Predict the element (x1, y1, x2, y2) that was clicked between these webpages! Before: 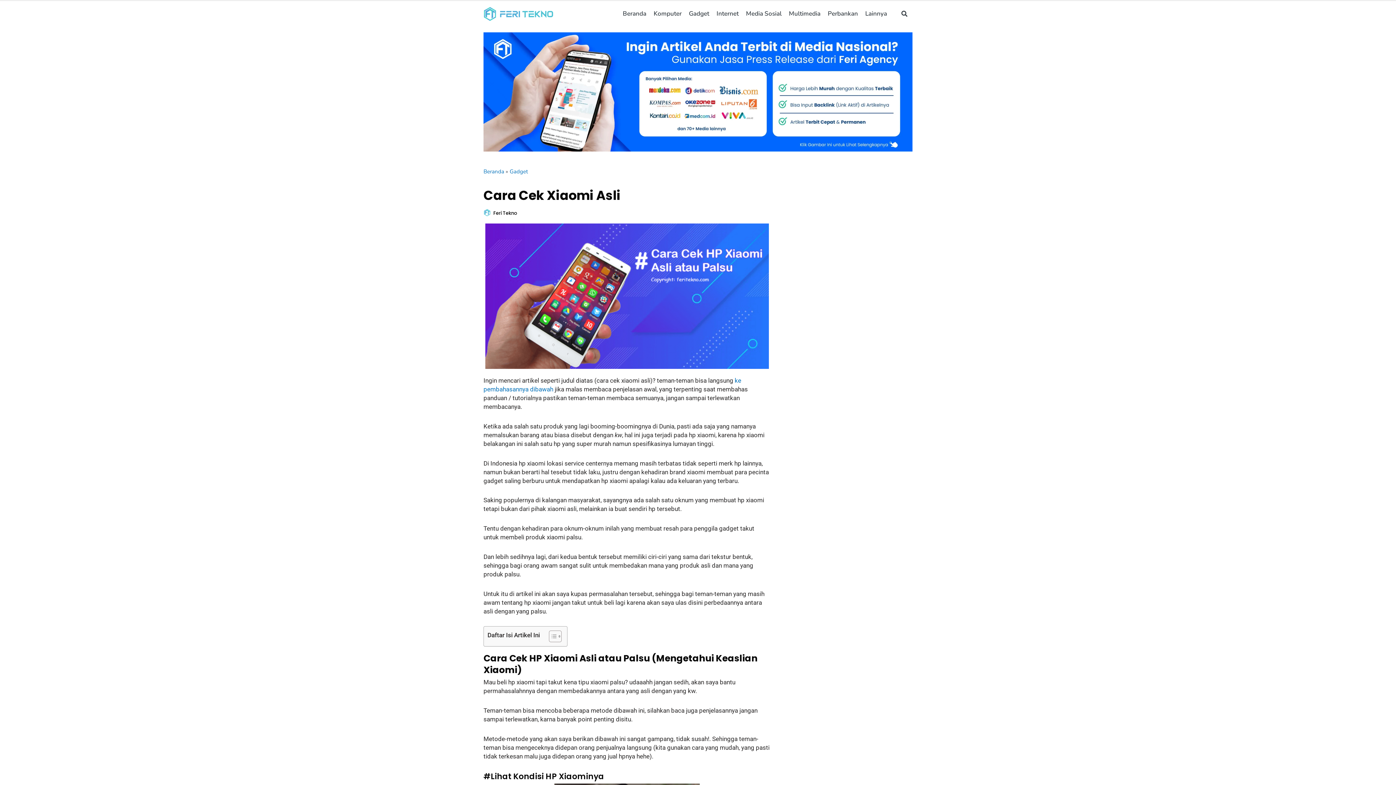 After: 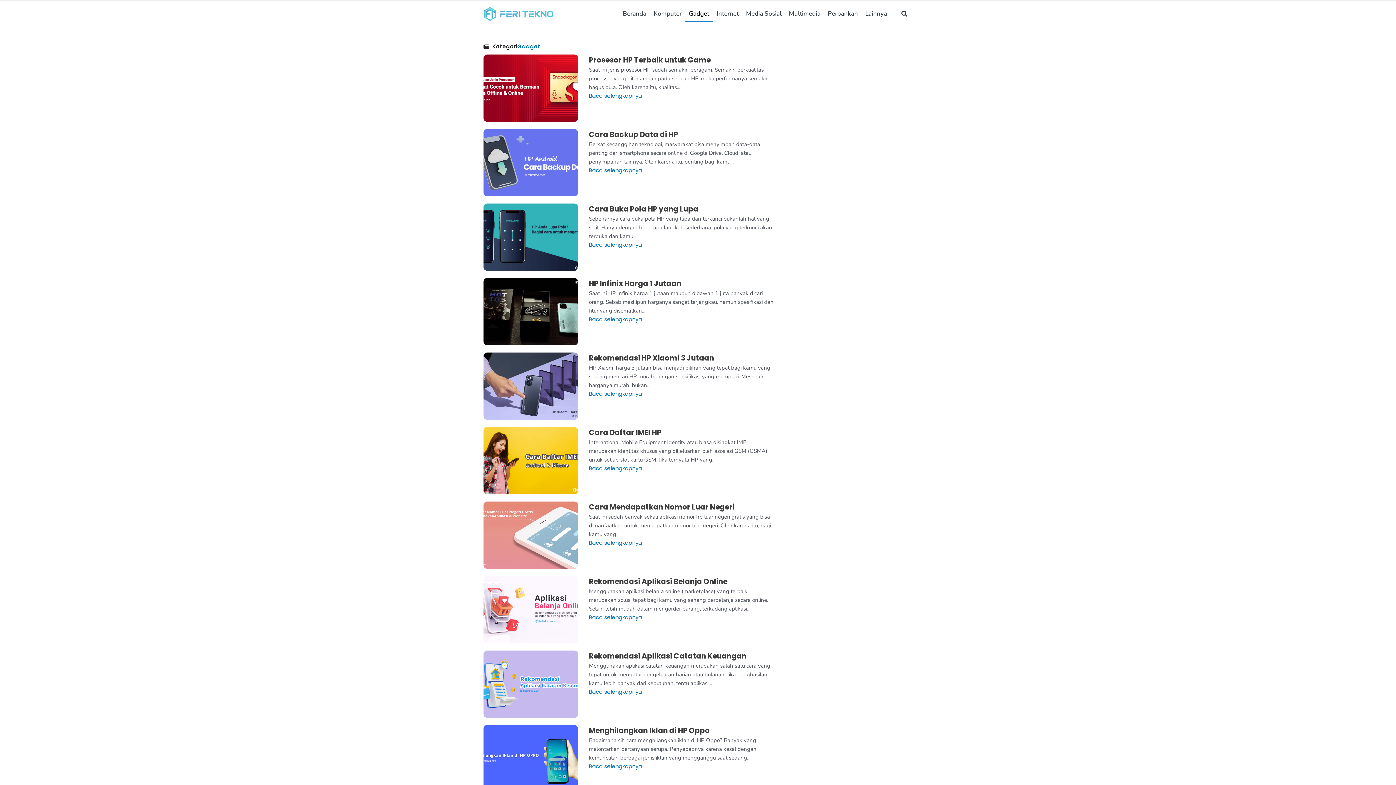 Action: label: Gadget bbox: (685, 5, 713, 22)